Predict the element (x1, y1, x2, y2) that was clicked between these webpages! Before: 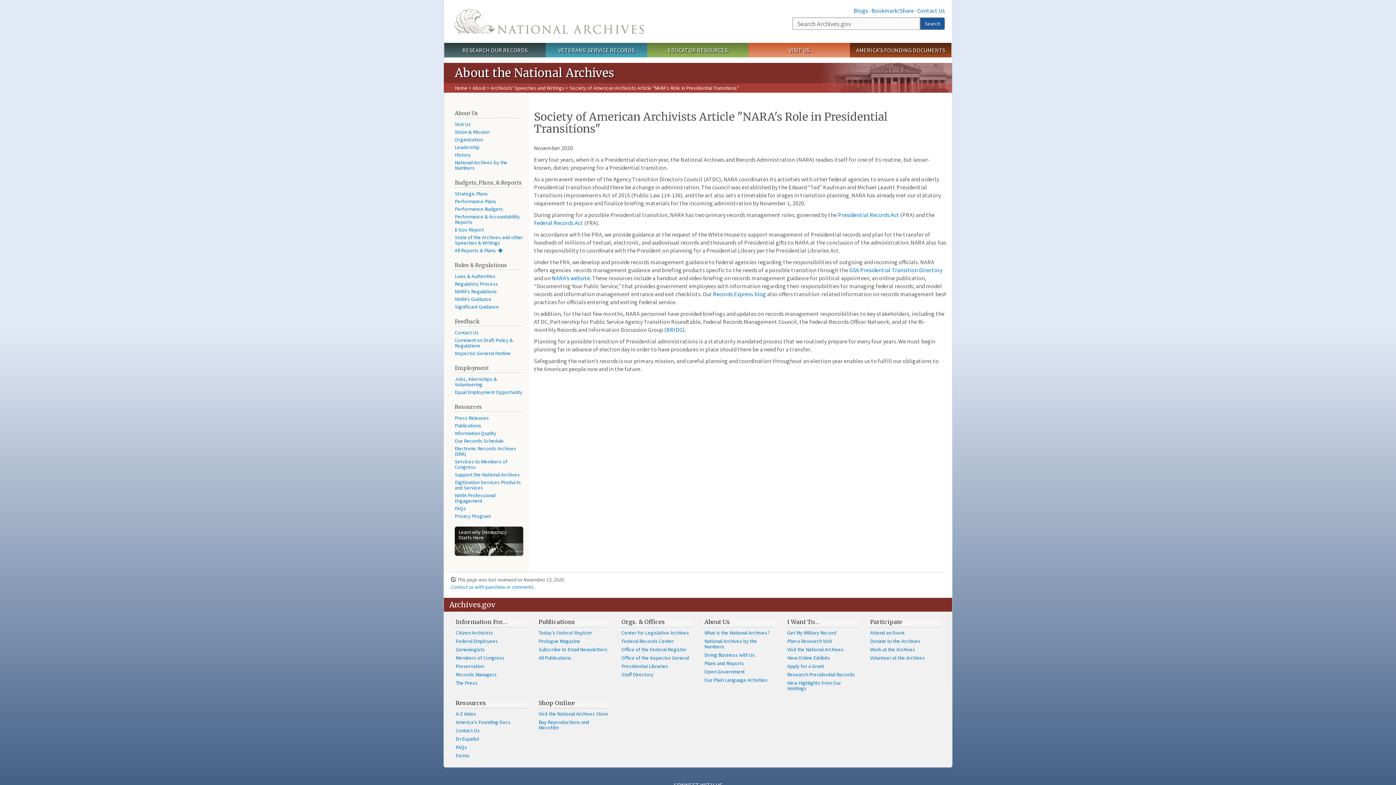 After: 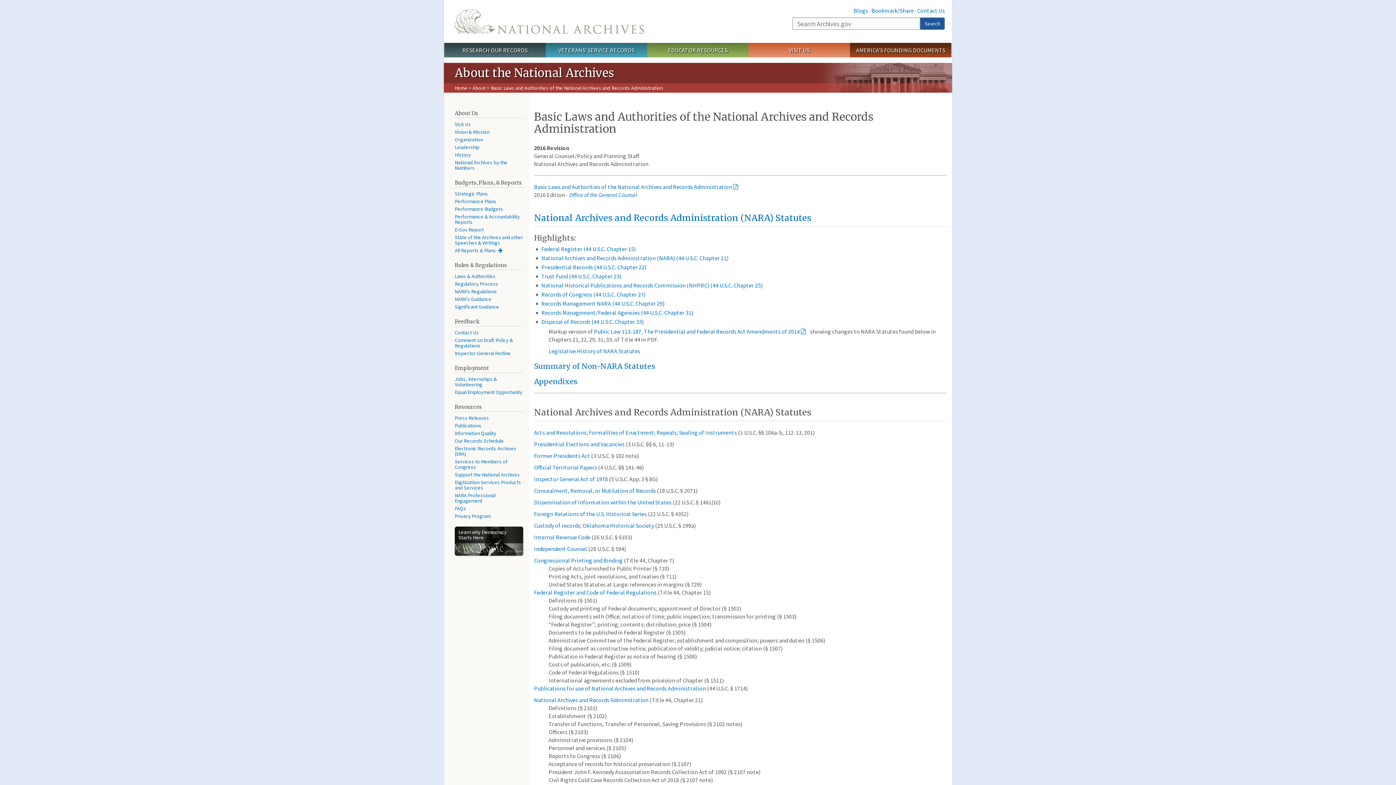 Action: label: Laws & Authorities bbox: (454, 273, 495, 279)